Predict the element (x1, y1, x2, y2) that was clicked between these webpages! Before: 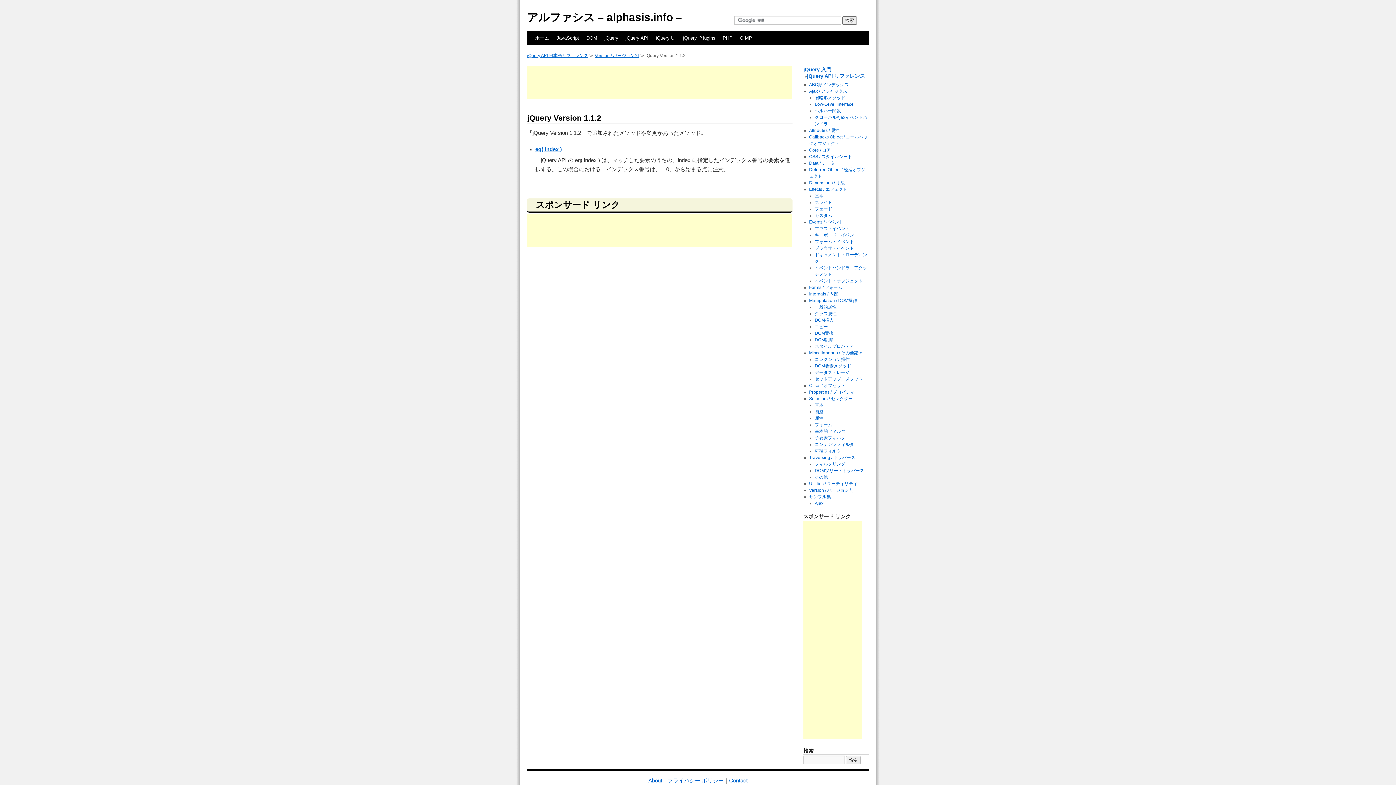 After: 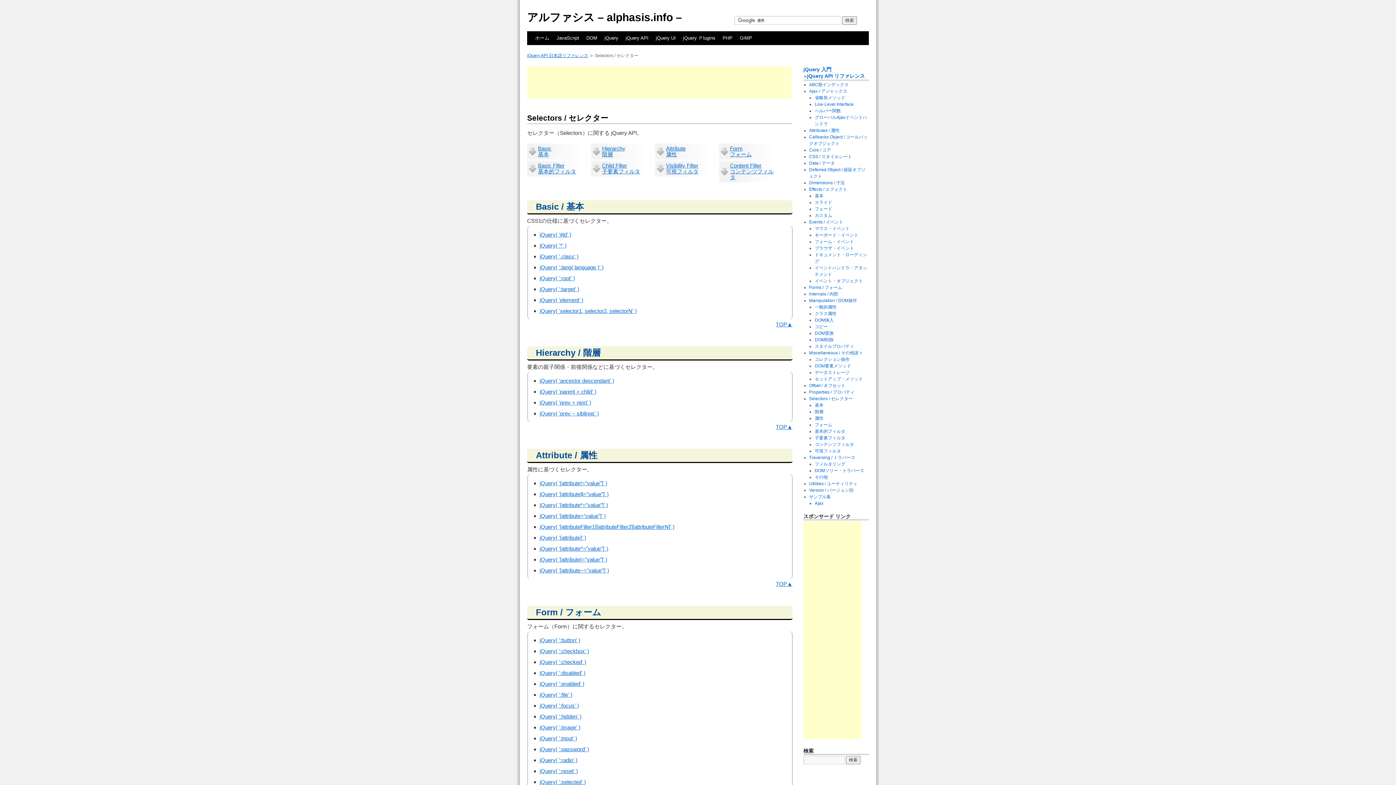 Action: bbox: (809, 396, 852, 401) label: Selectors / セレクター